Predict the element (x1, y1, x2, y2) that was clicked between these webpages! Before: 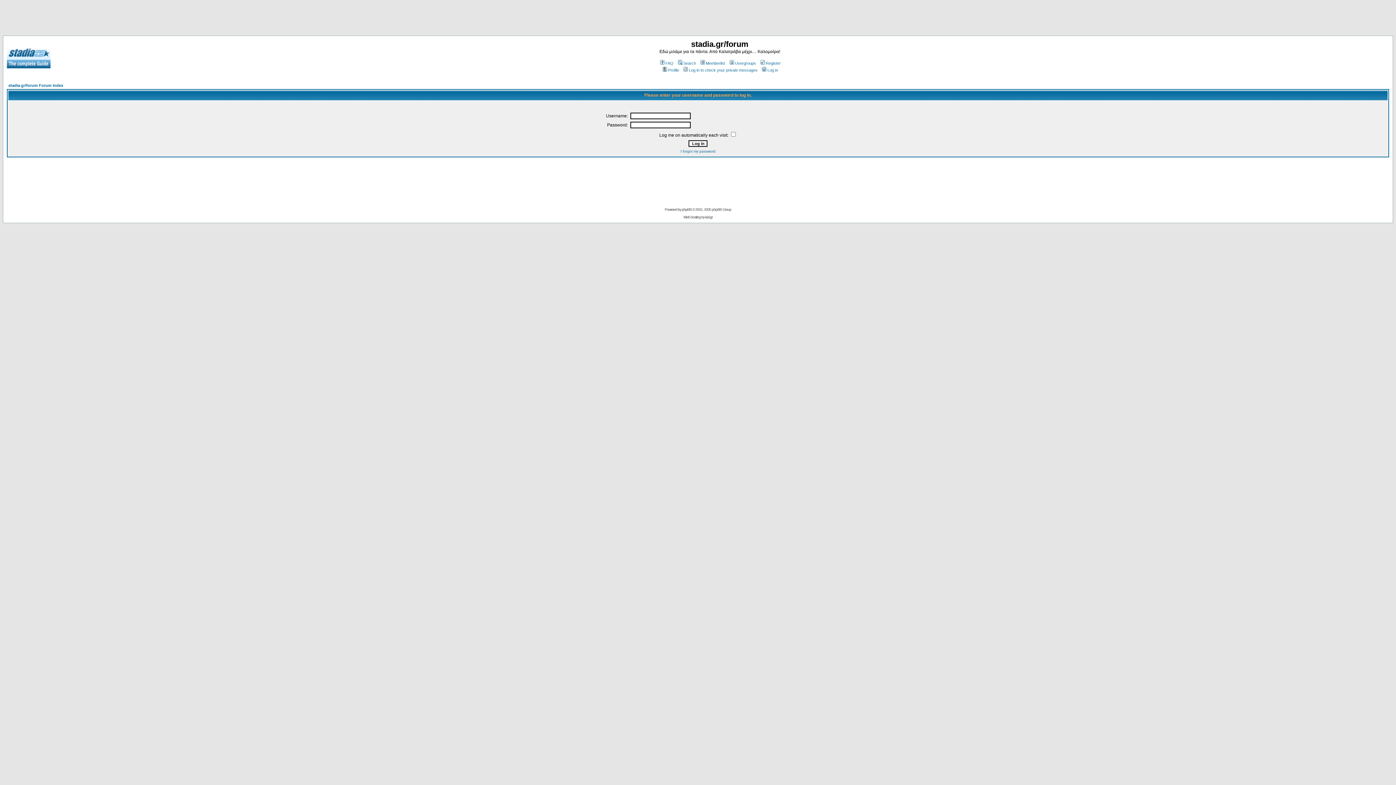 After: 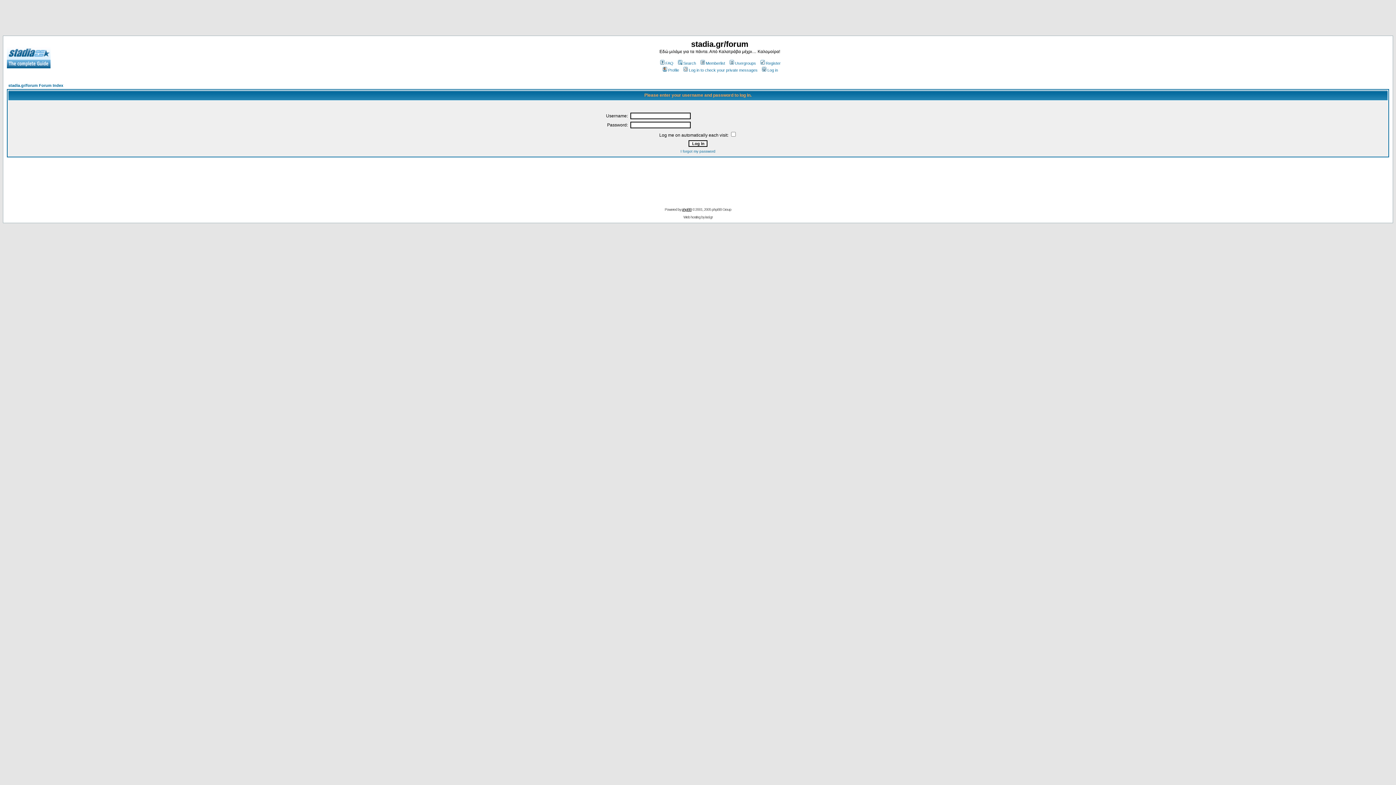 Action: label: phpBB bbox: (682, 207, 691, 211)